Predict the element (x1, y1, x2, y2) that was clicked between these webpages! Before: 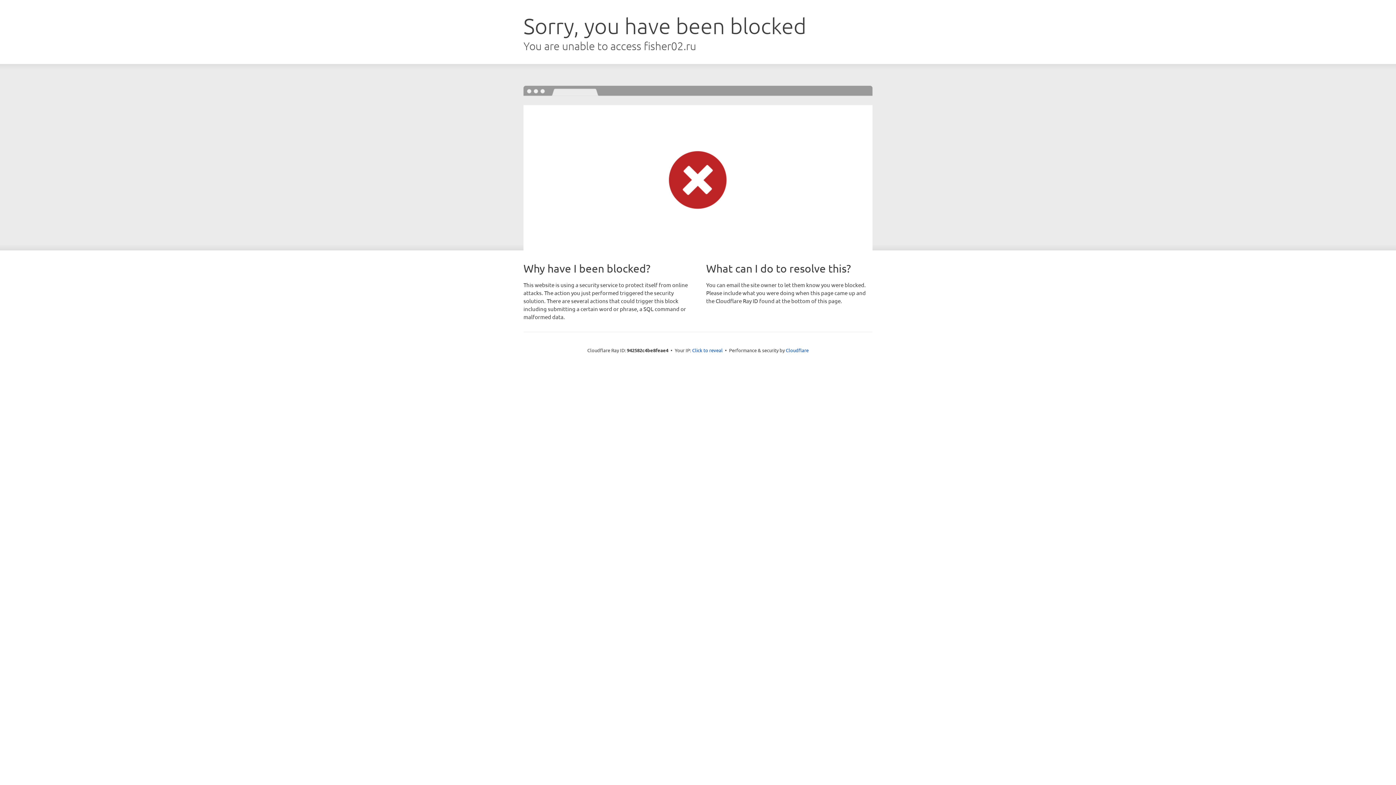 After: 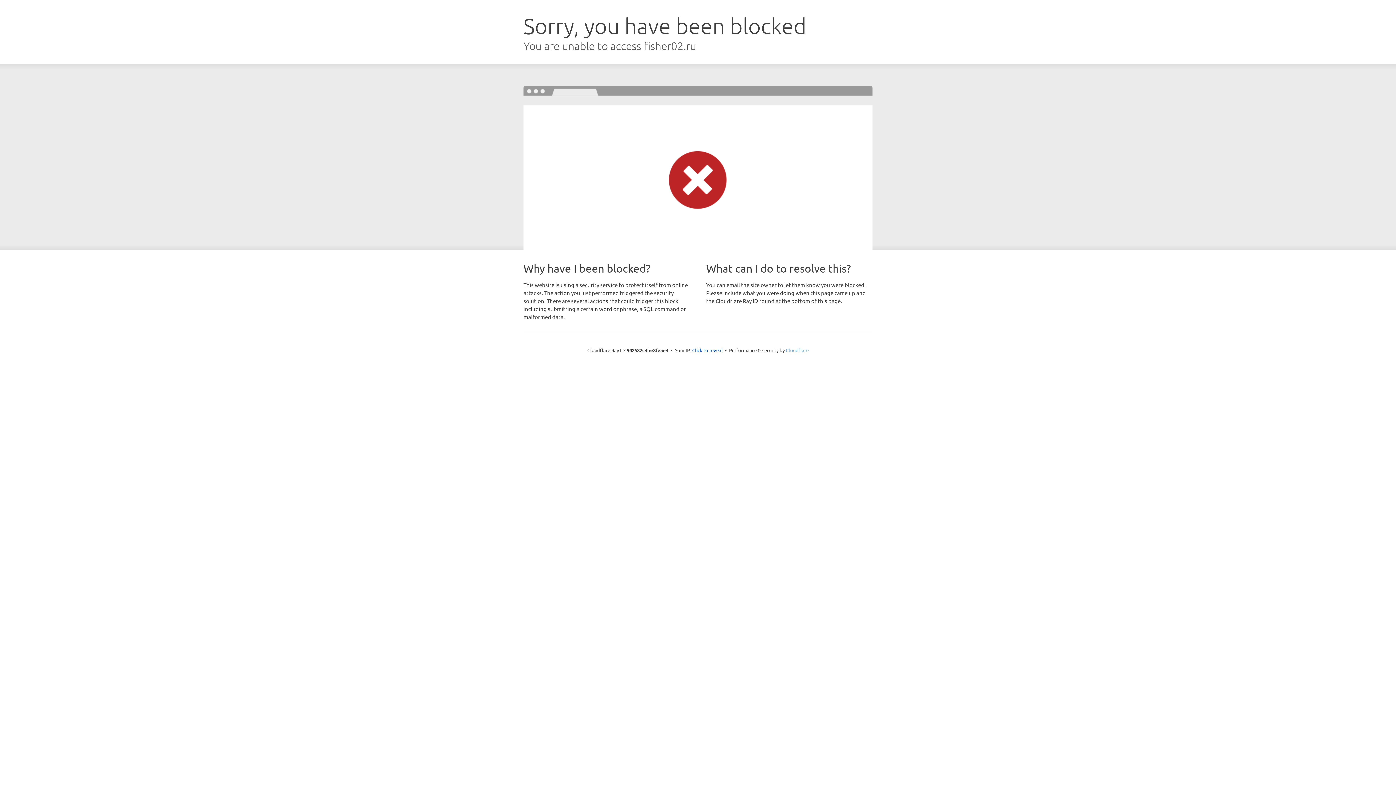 Action: label: Cloudflare bbox: (786, 347, 808, 353)